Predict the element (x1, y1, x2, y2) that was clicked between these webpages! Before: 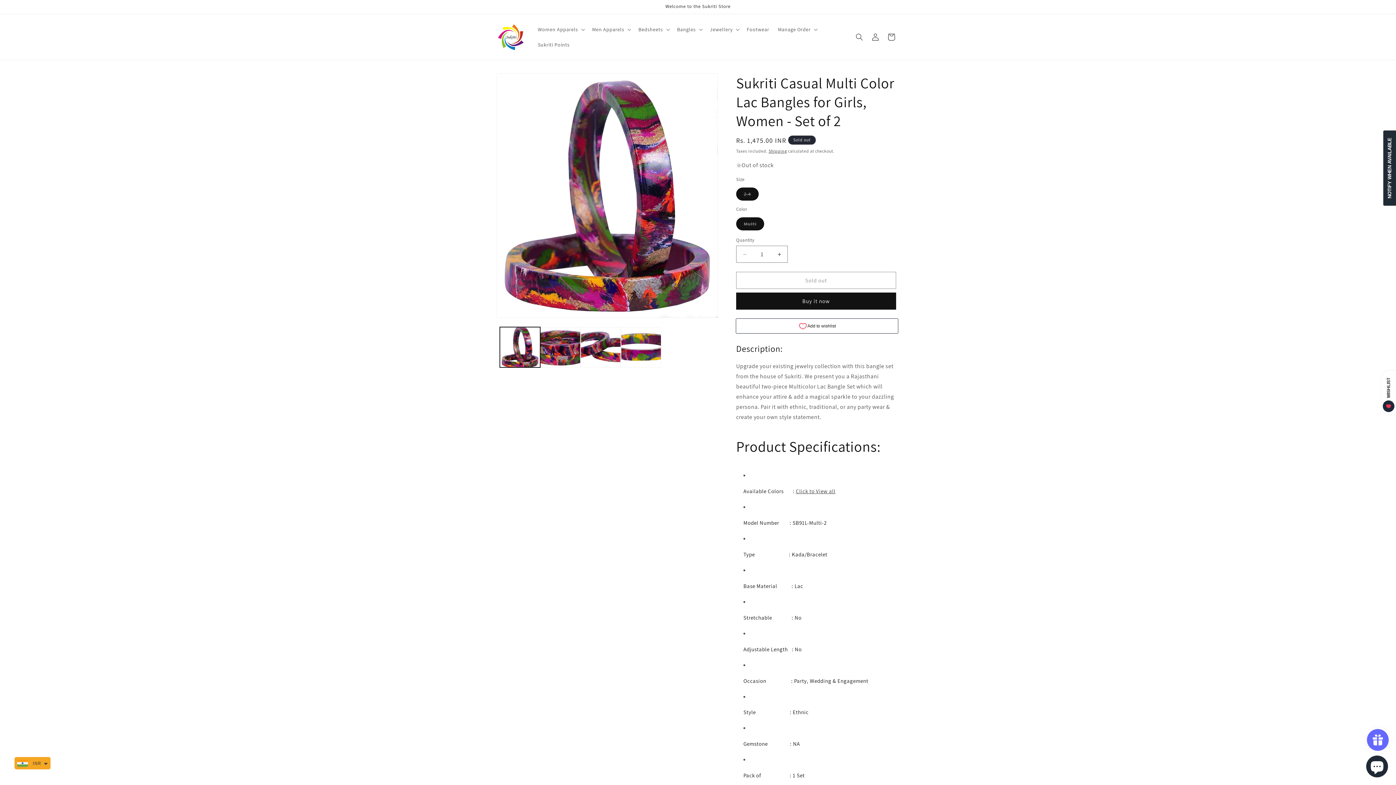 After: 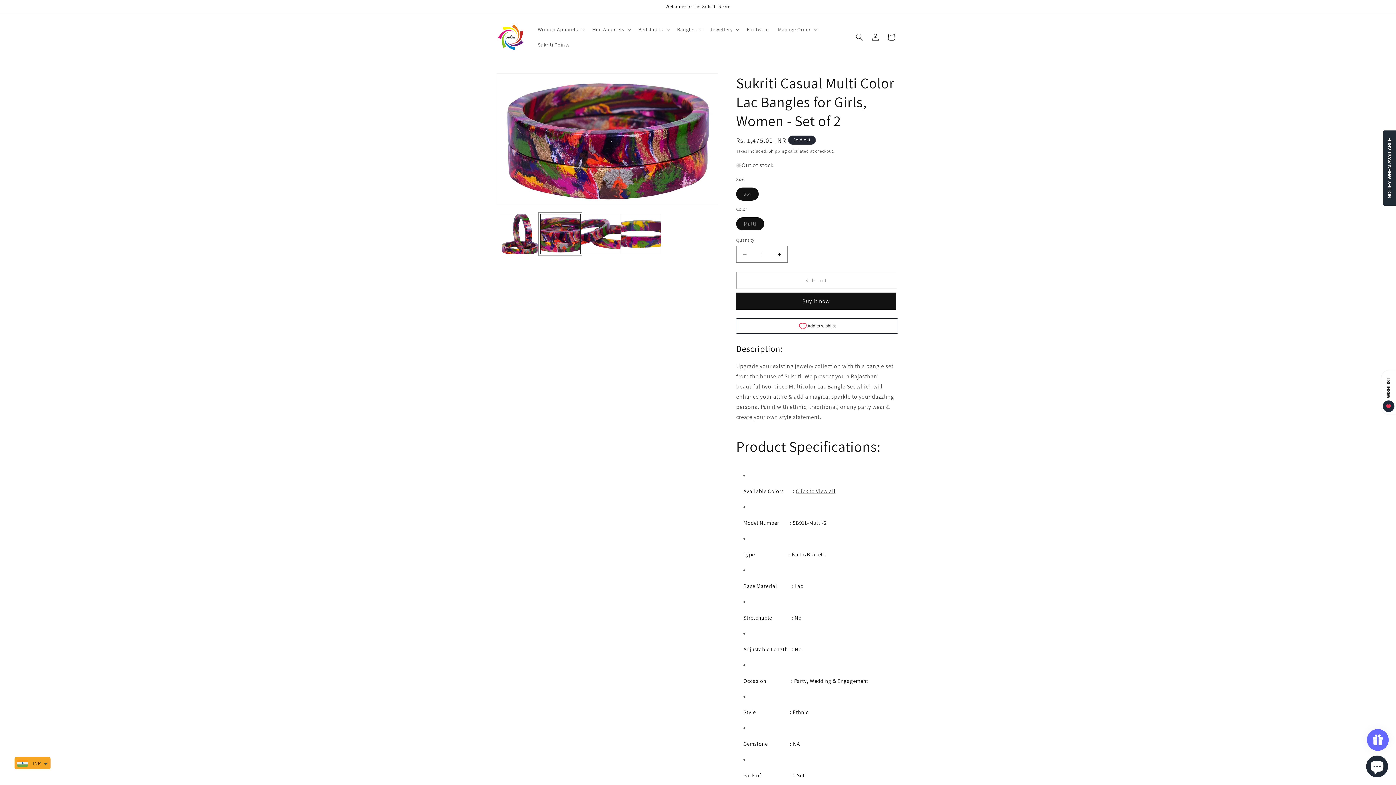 Action: bbox: (540, 327, 580, 367) label: Load image 2 in gallery view